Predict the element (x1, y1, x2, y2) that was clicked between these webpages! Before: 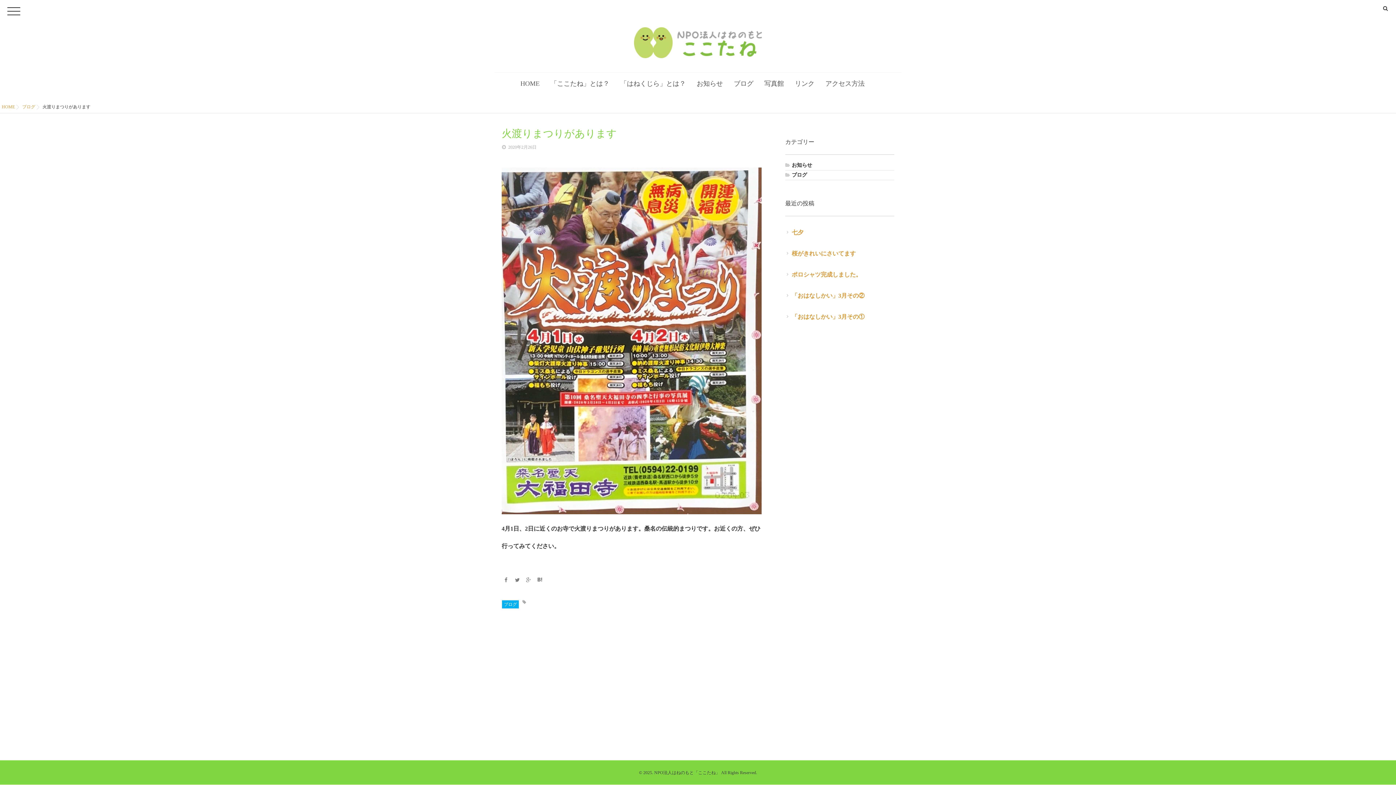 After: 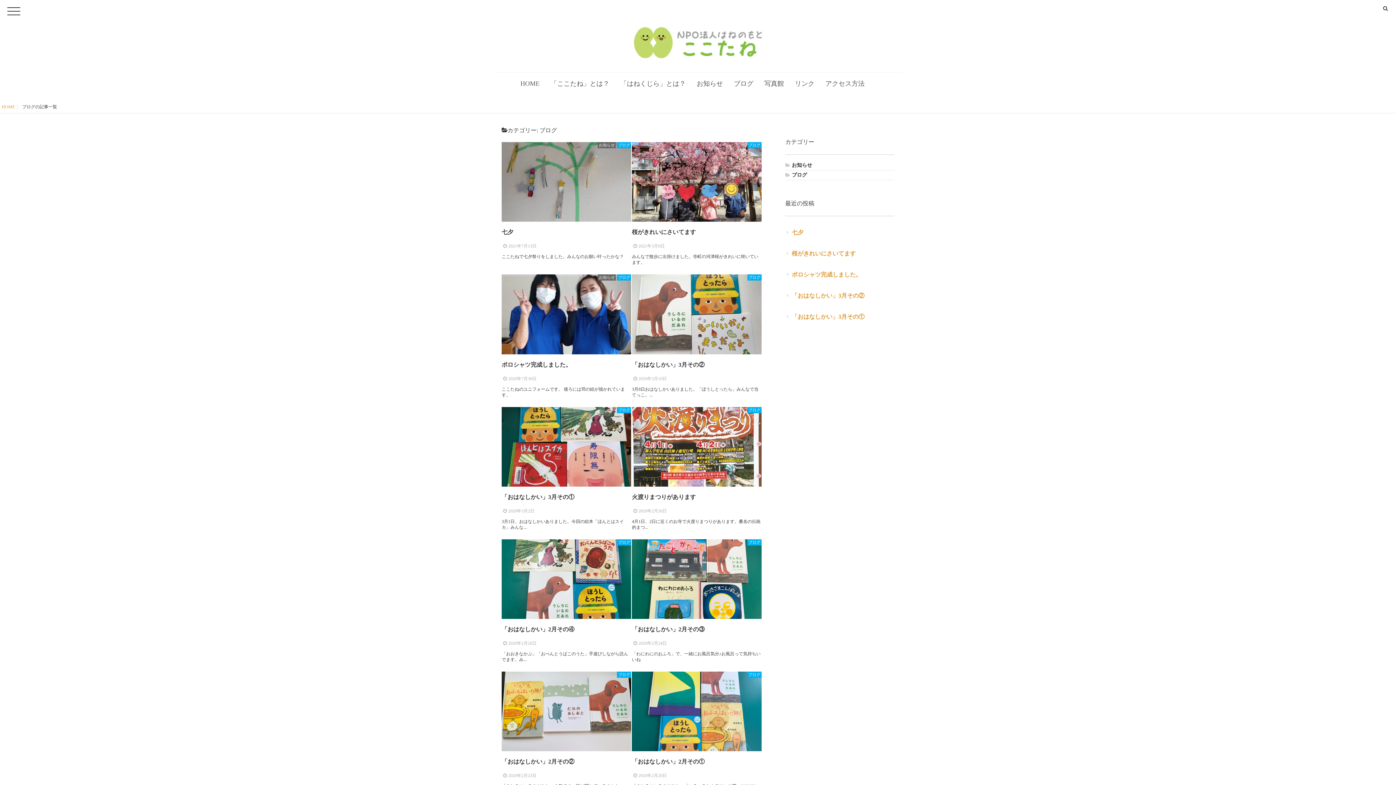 Action: label: ブログ bbox: (501, 600, 519, 608)